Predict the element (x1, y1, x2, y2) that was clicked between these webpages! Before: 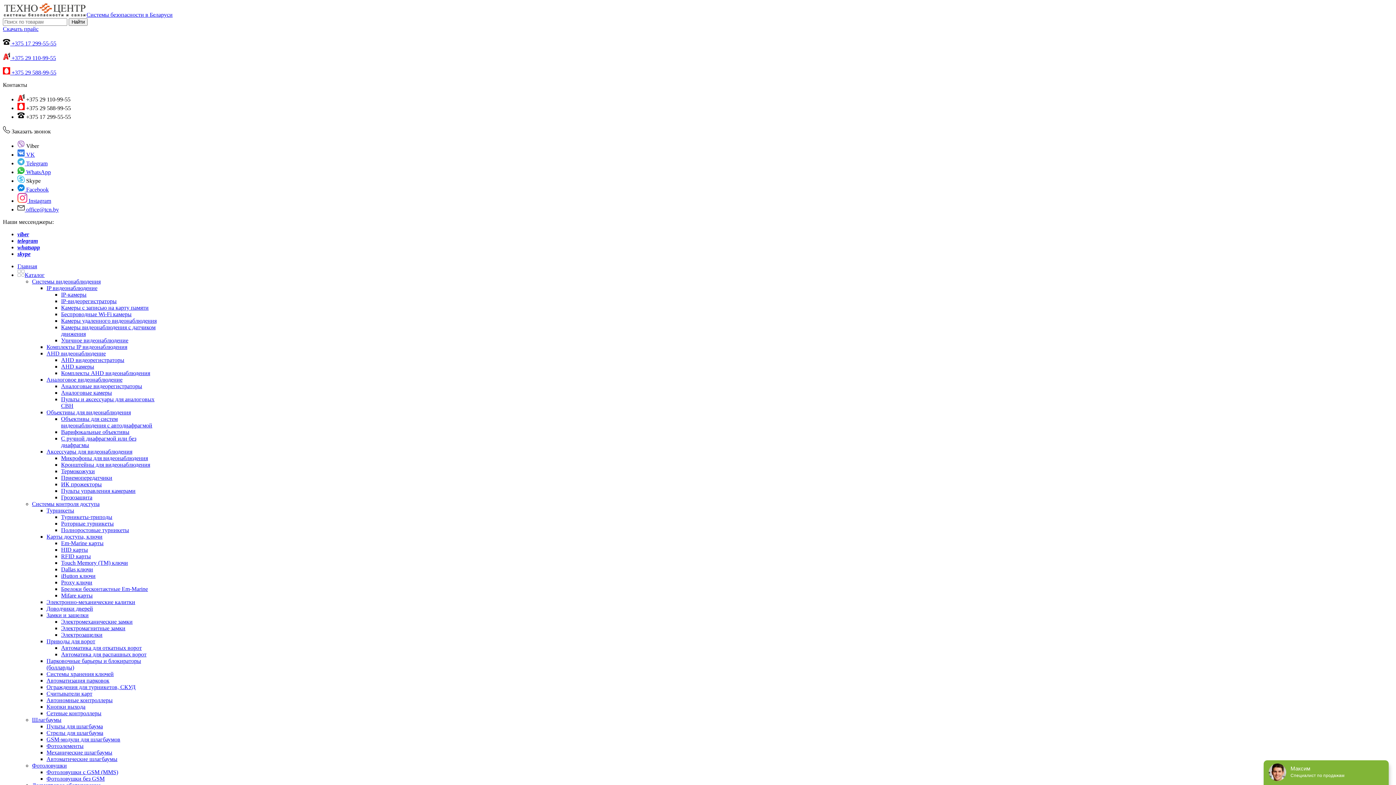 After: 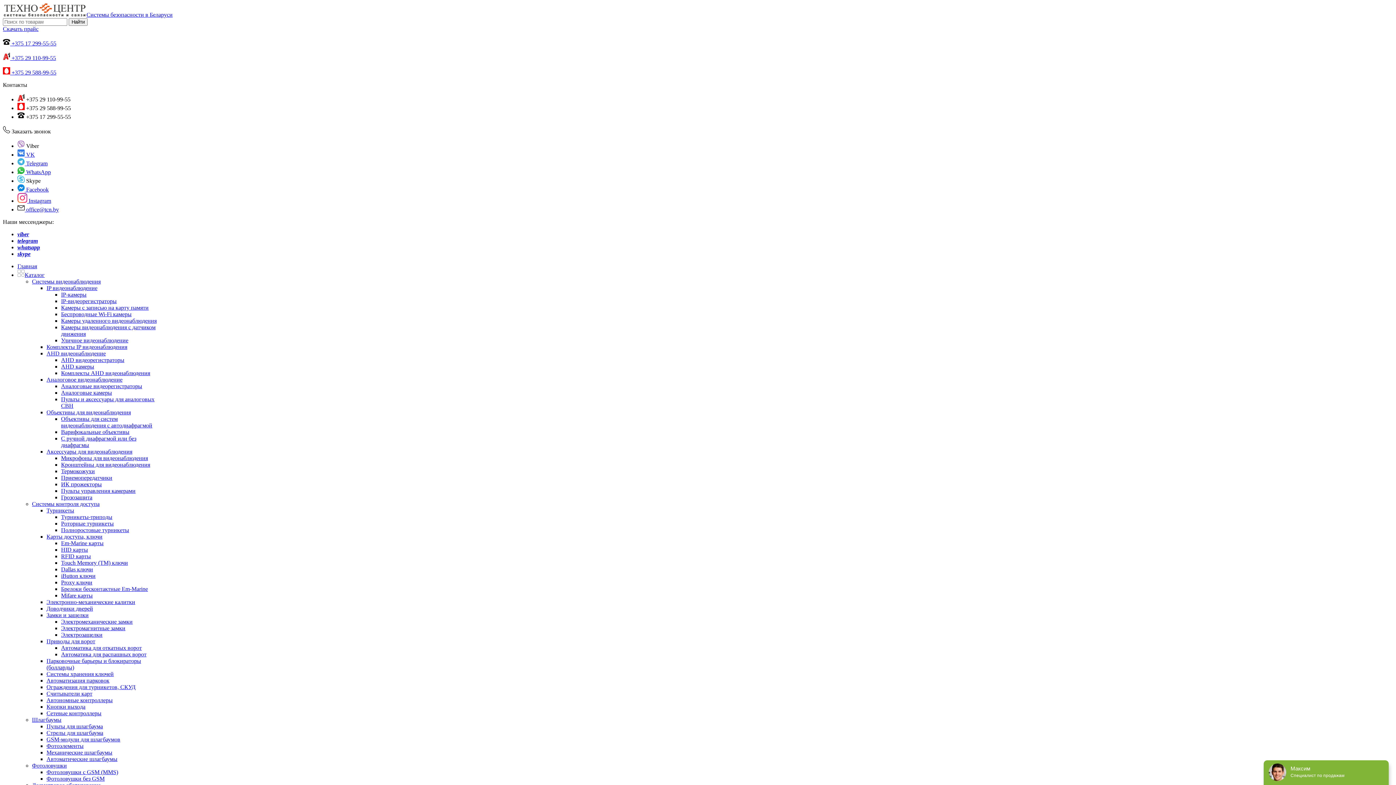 Action: bbox: (61, 428, 129, 435) label: Варифокальные объективы